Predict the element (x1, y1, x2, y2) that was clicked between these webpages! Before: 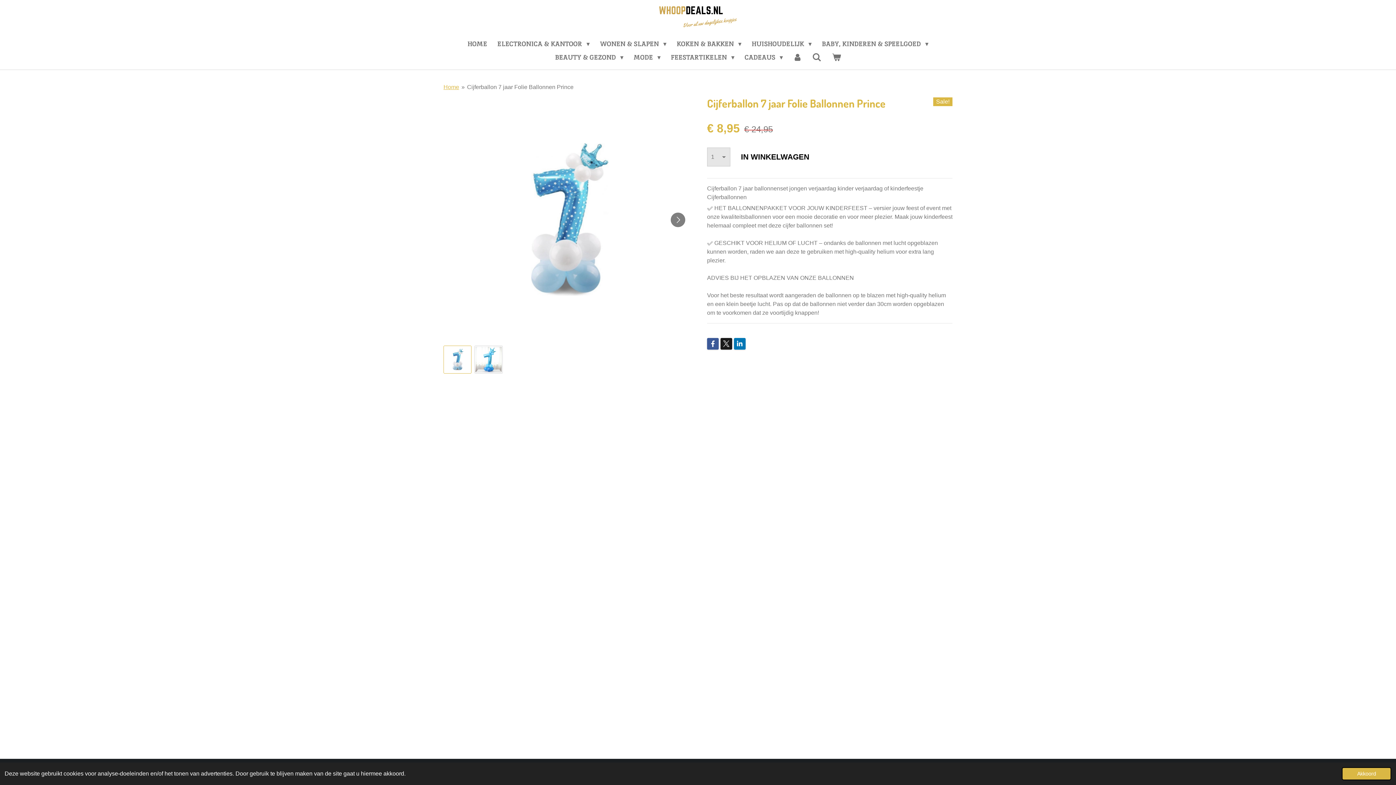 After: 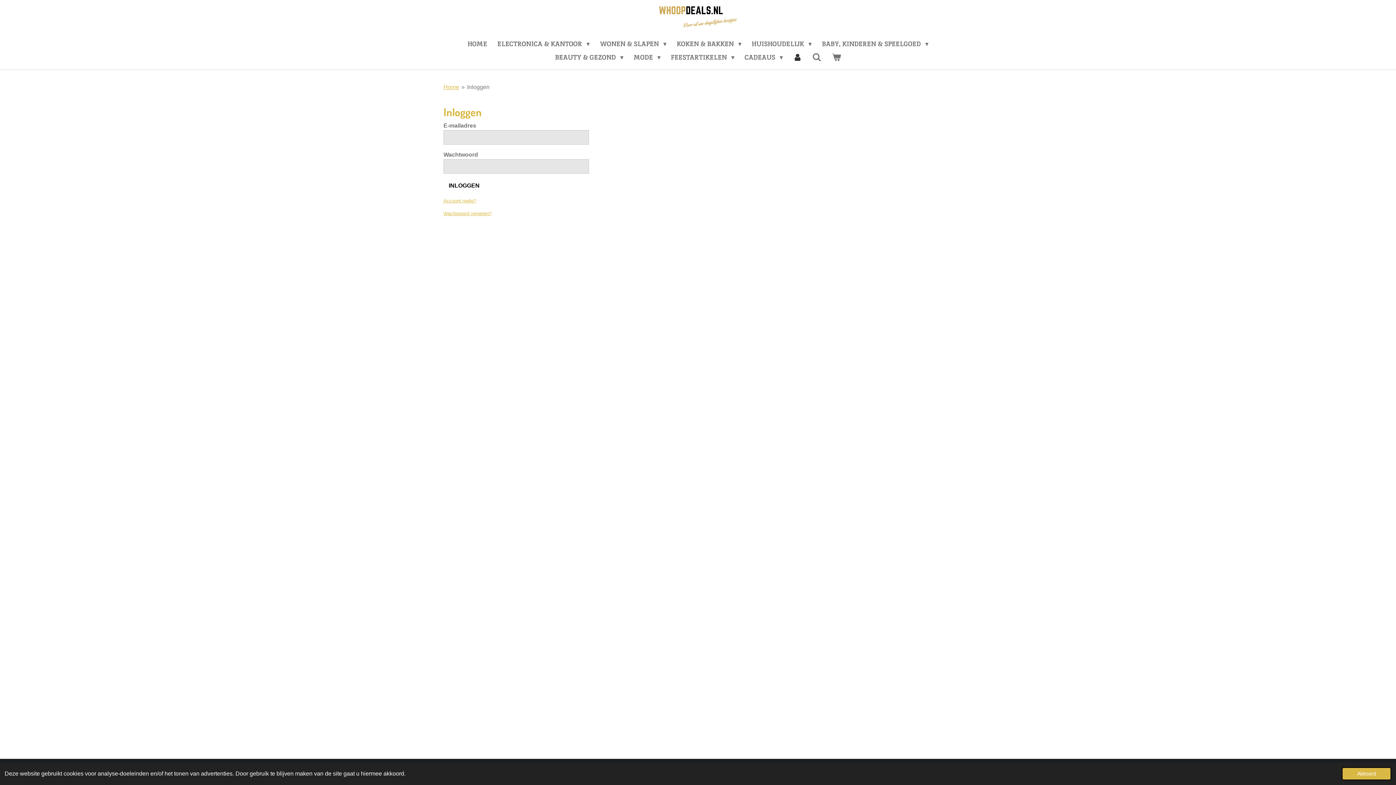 Action: bbox: (788, 50, 807, 63)